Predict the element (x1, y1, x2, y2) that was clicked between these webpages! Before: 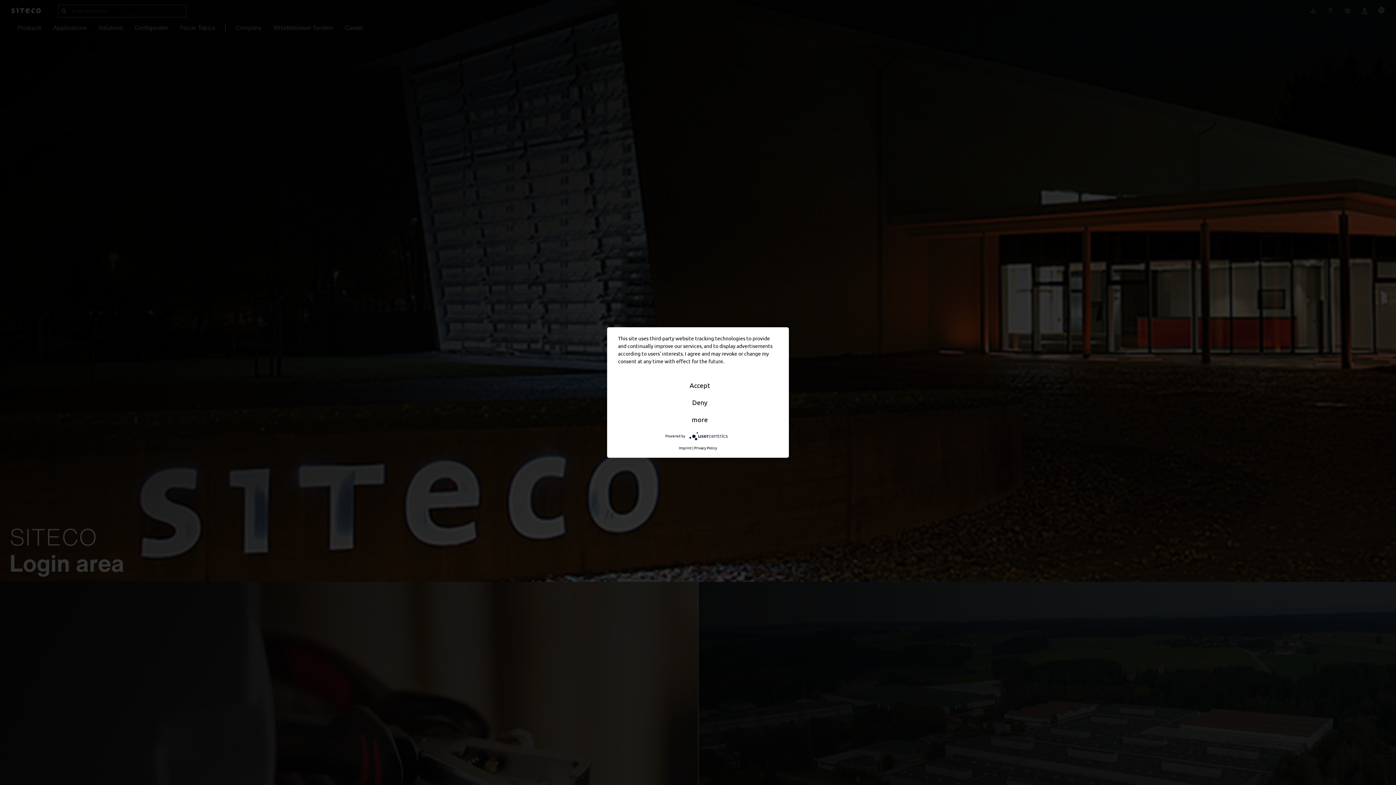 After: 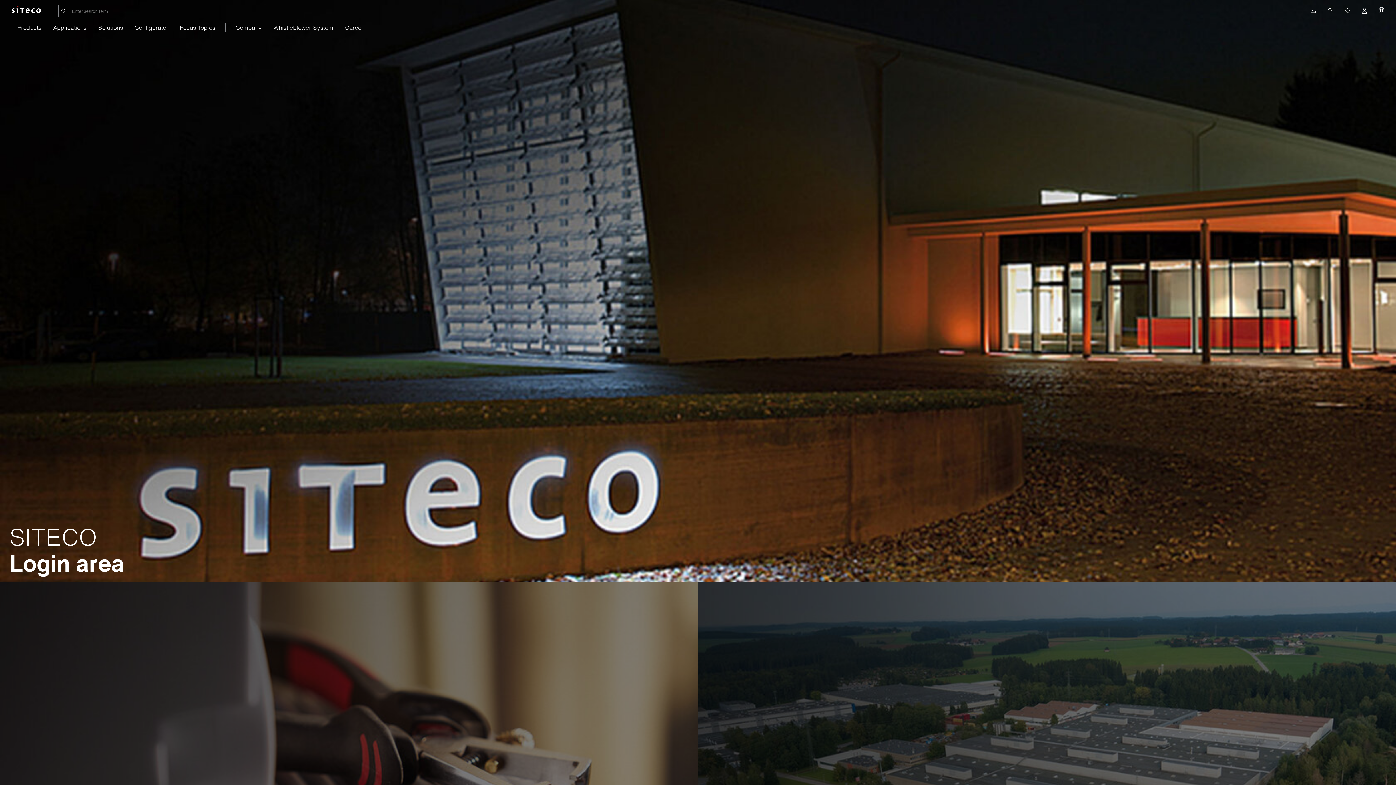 Action: label: Deny bbox: (620, 395, 780, 410)